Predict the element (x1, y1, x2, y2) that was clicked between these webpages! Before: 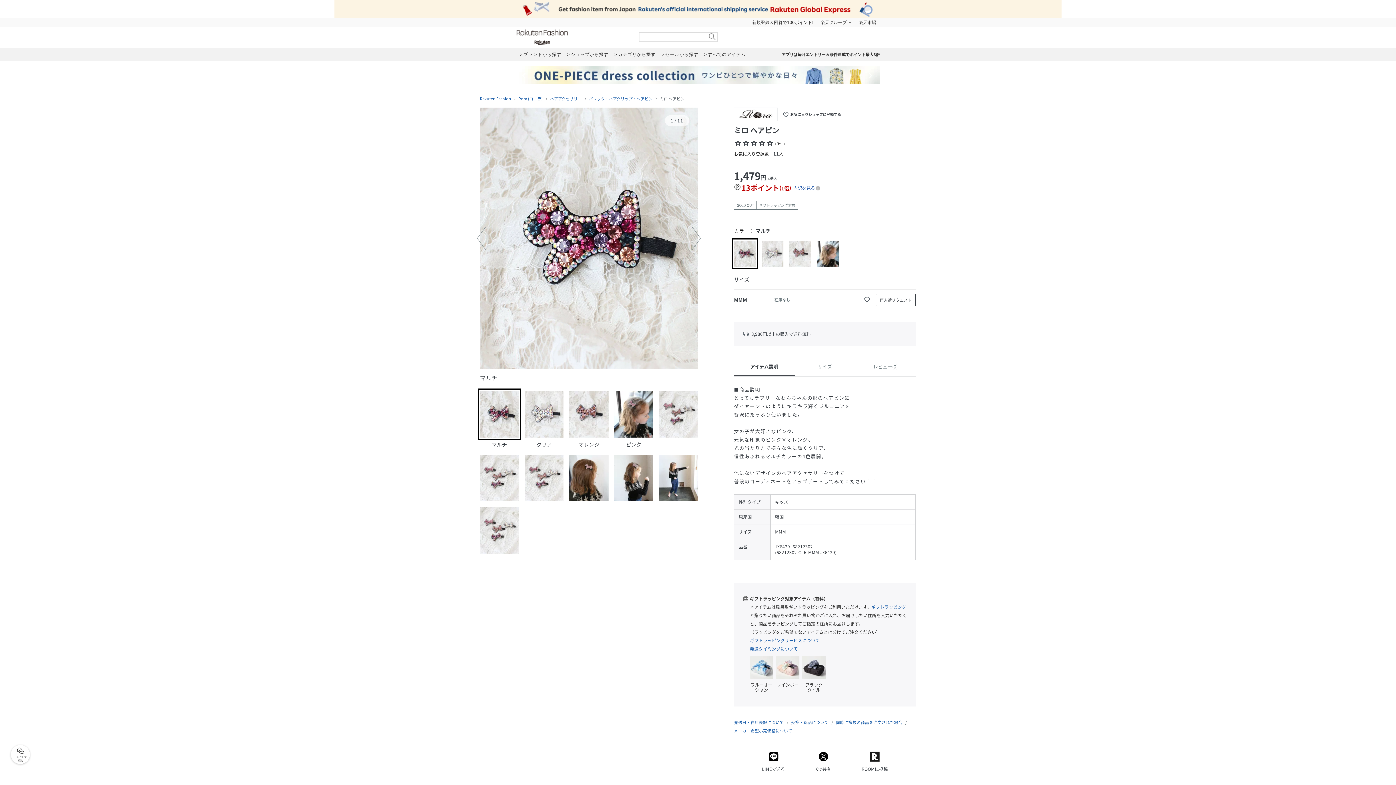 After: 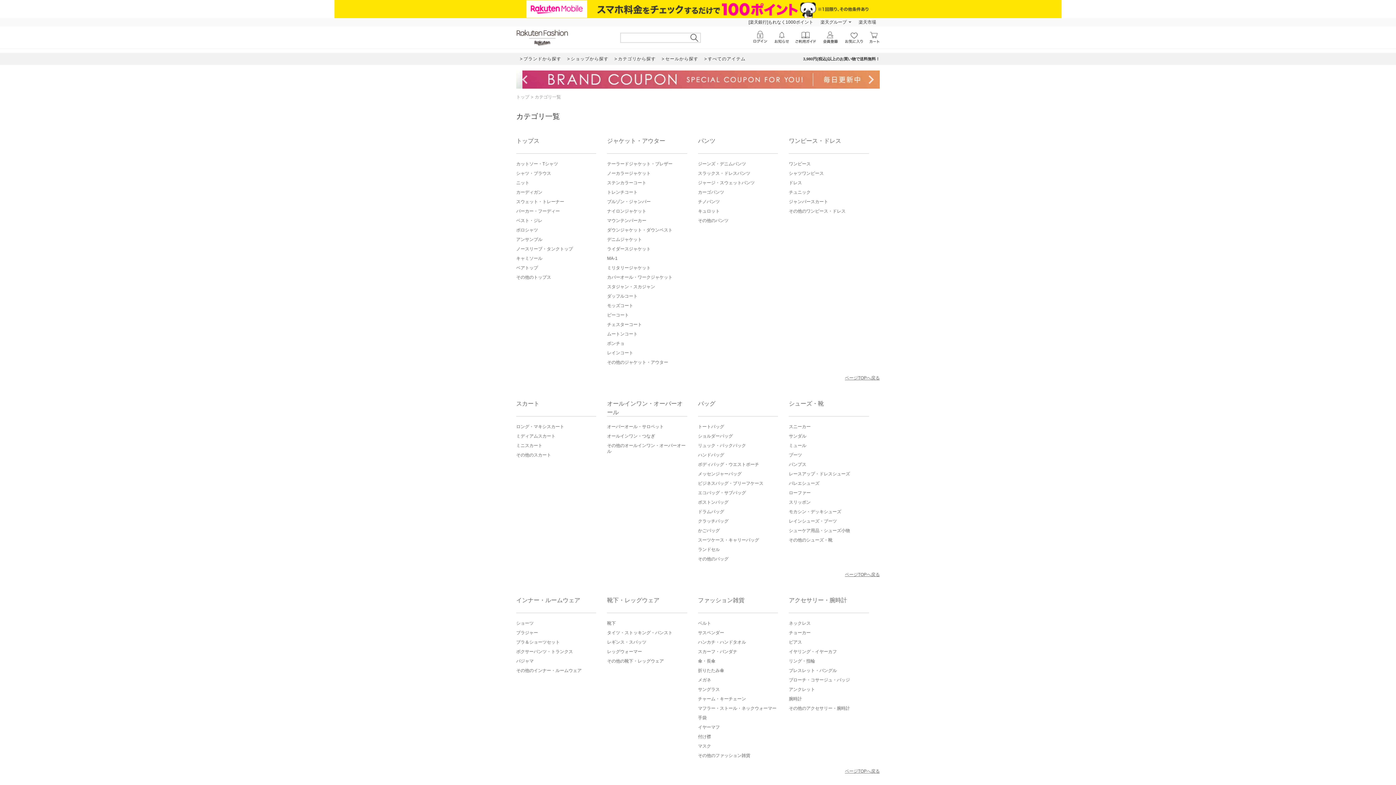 Action: bbox: (611, 48, 658, 60) label: カテゴリから探す